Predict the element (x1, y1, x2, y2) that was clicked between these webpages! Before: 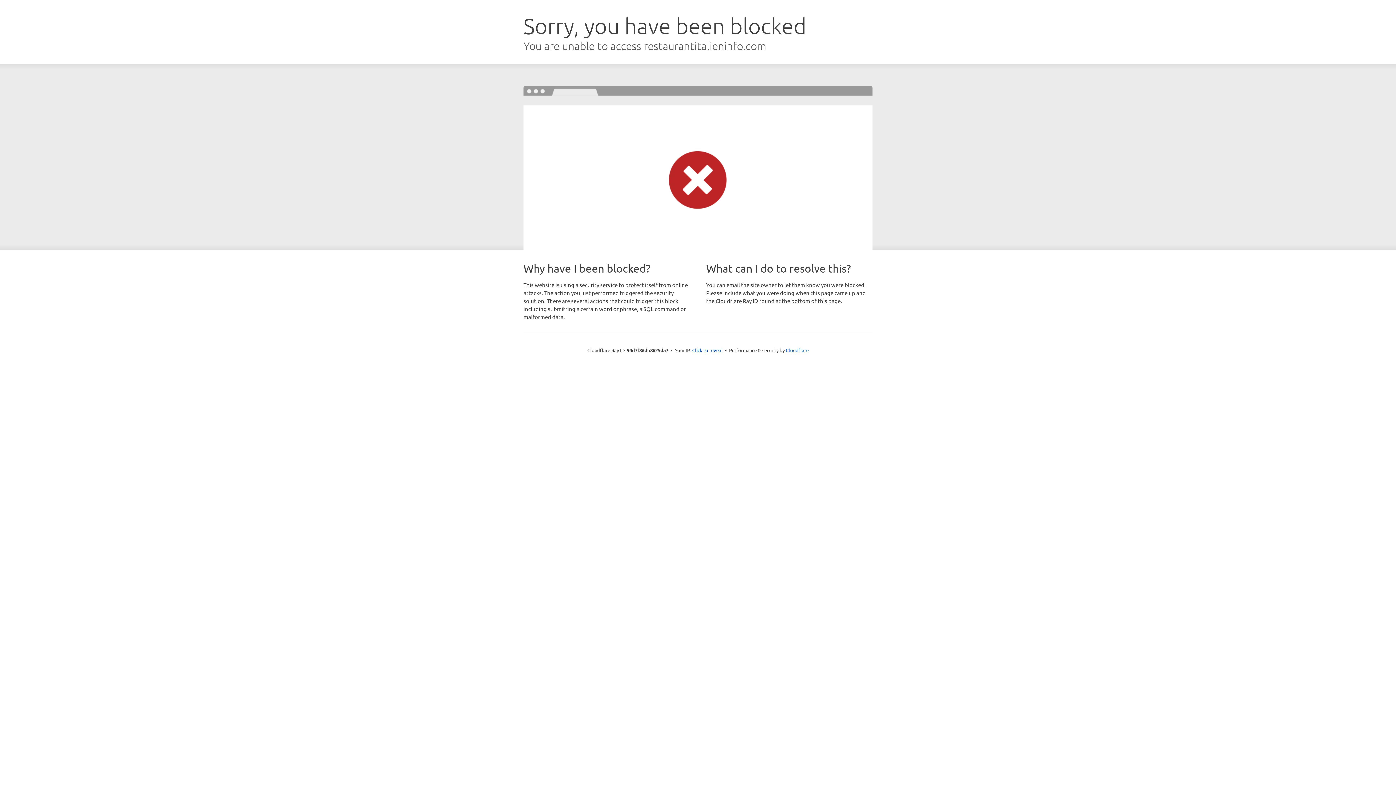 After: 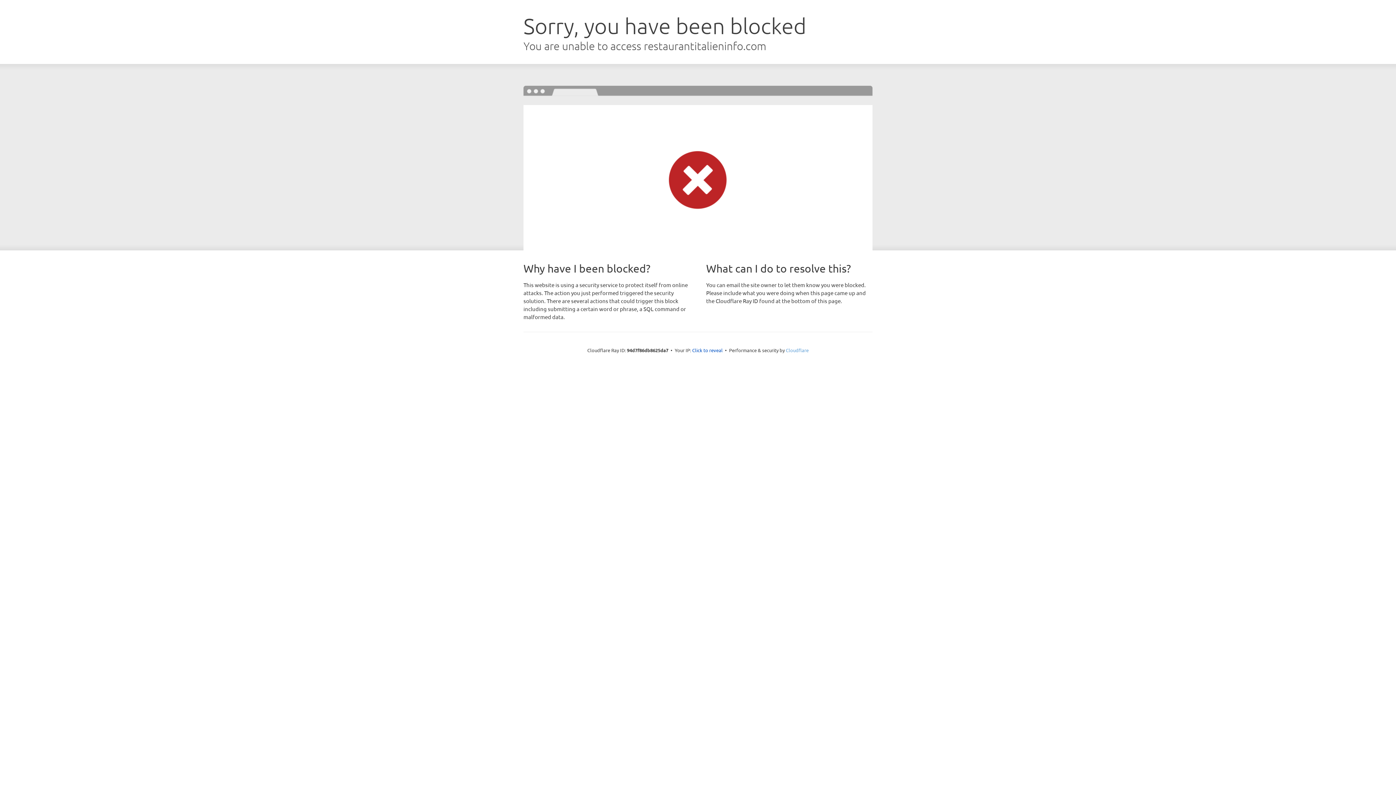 Action: bbox: (786, 347, 808, 353) label: Cloudflare